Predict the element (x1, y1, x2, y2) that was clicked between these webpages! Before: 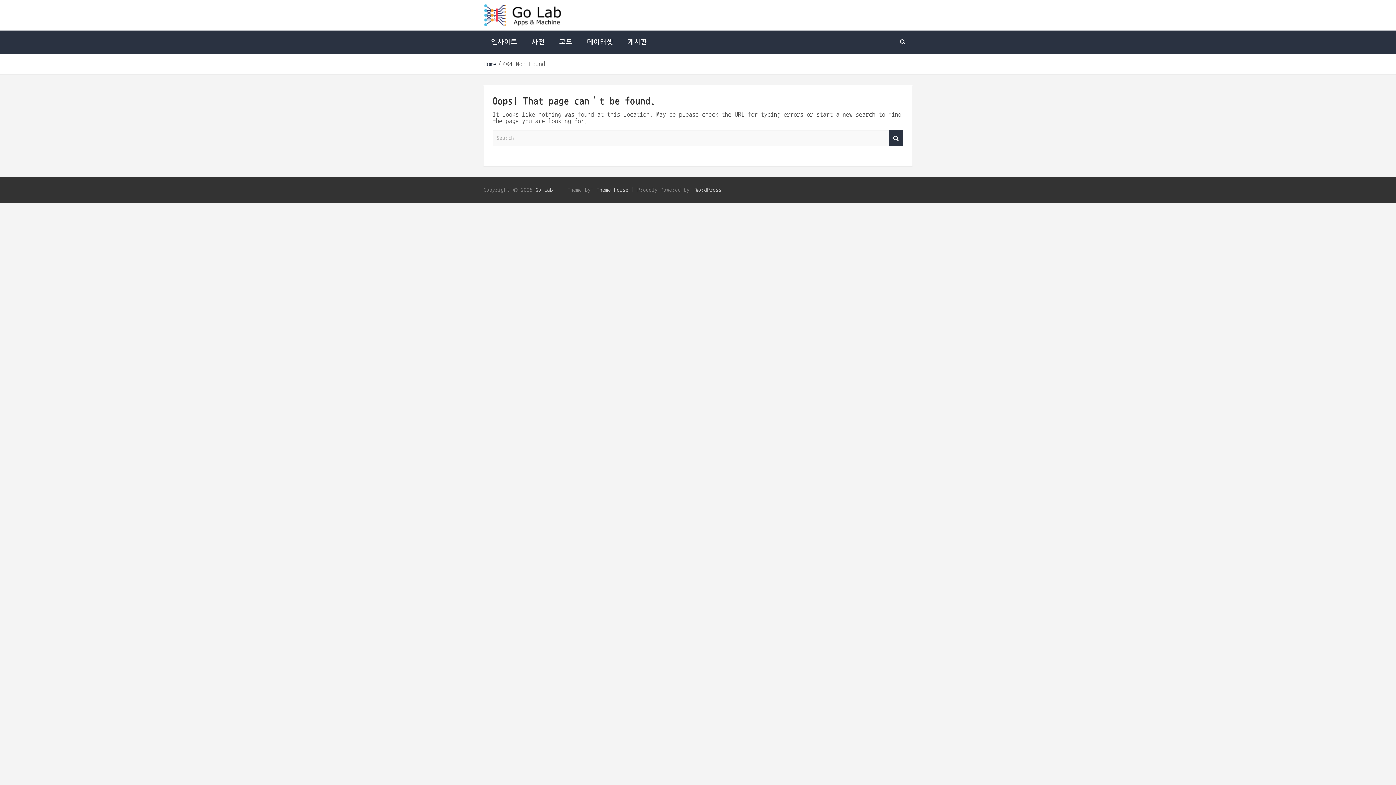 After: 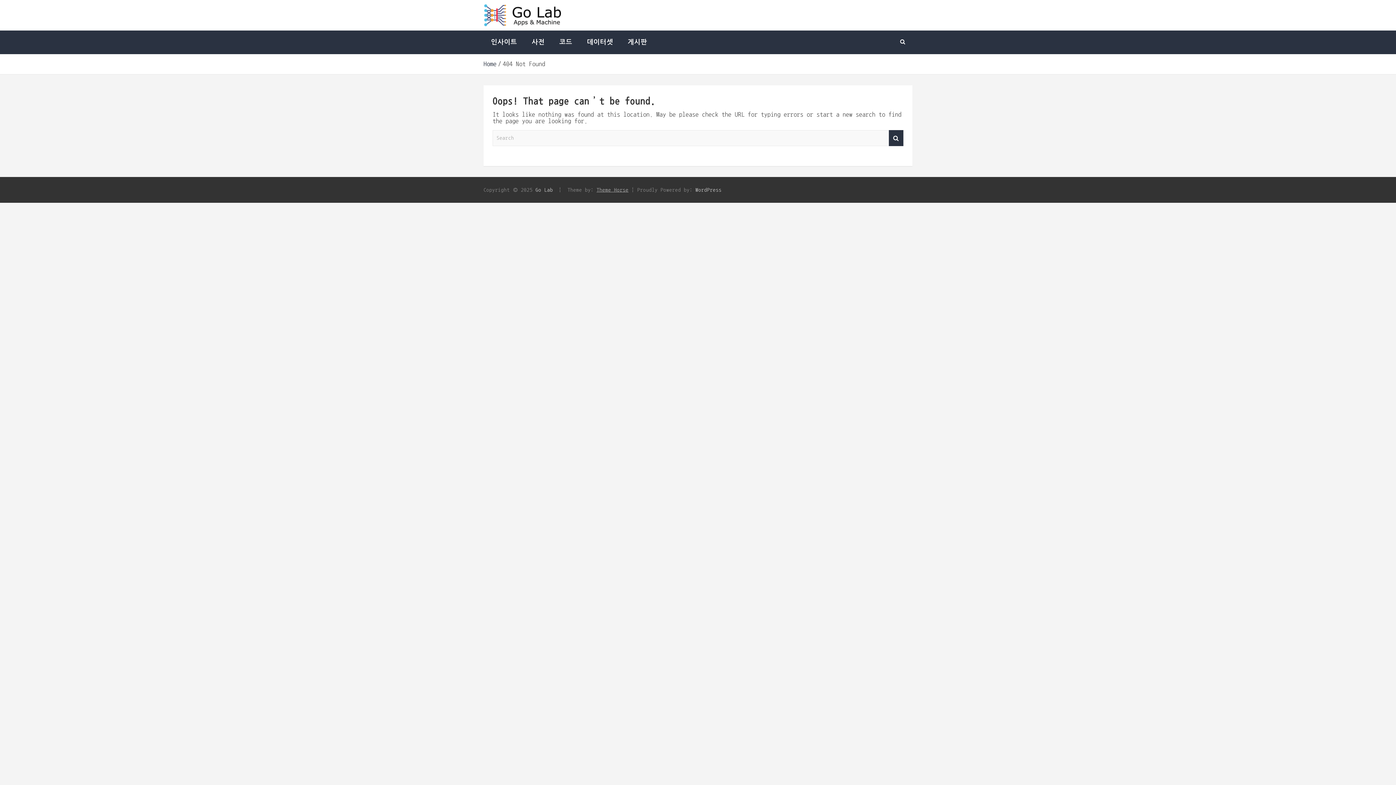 Action: bbox: (596, 187, 628, 192) label: Theme Horse